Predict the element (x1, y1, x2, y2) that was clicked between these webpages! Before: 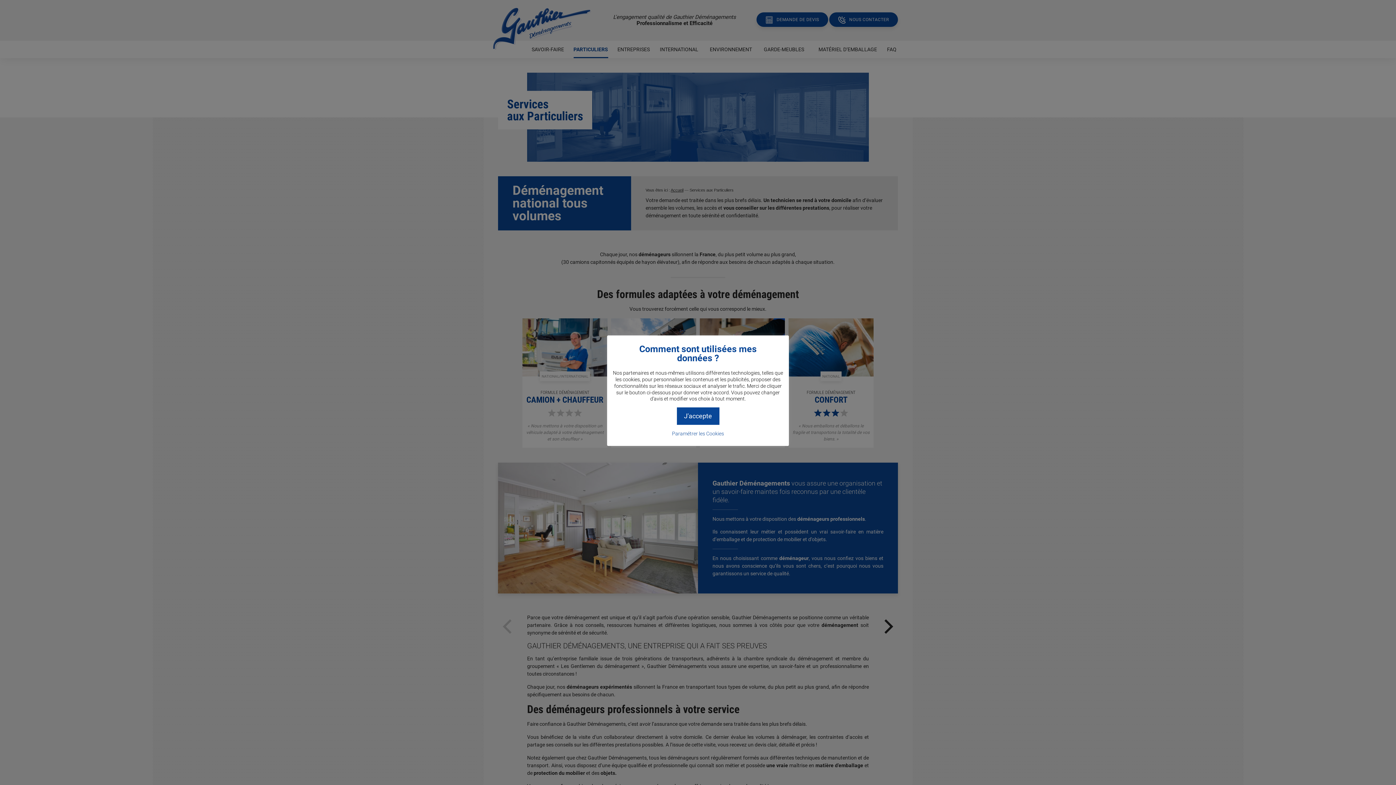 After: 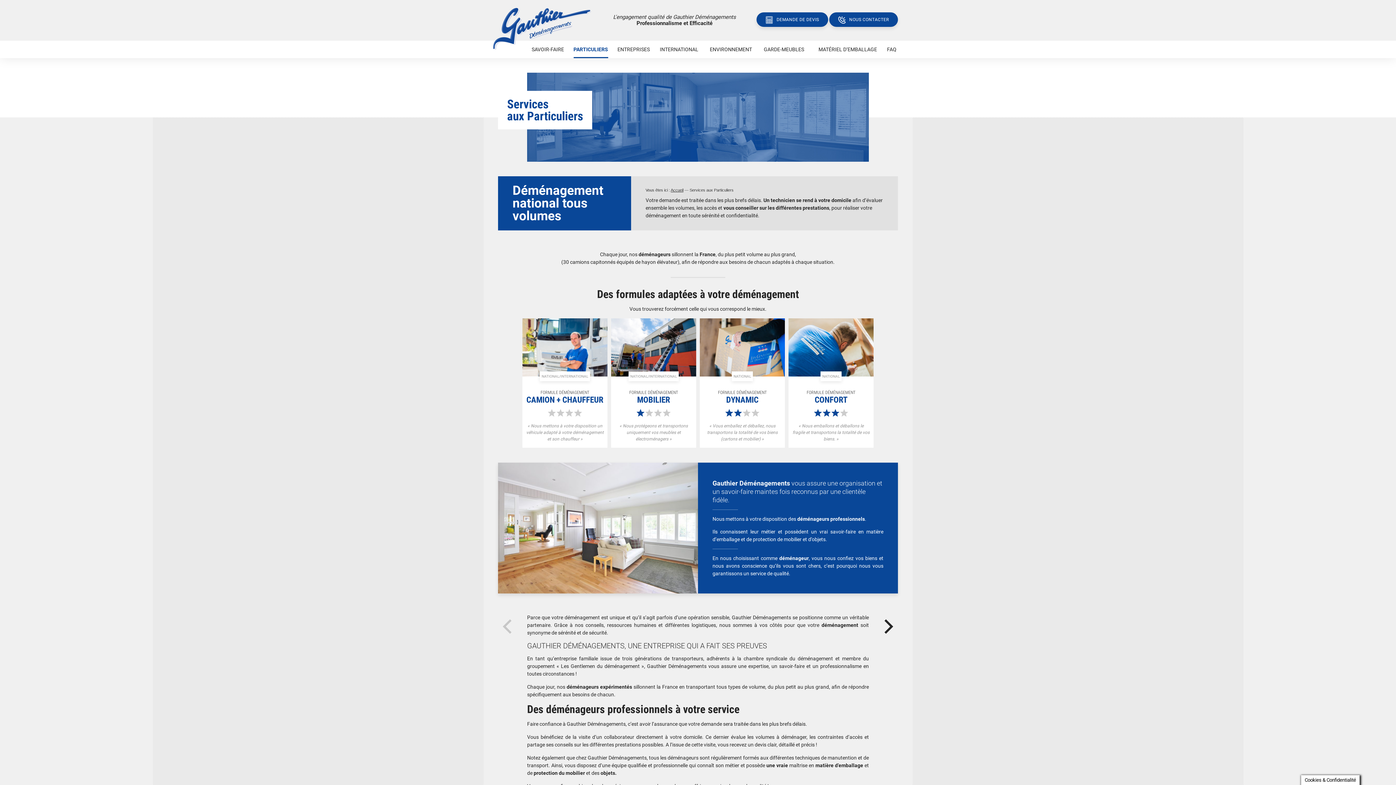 Action: label: J'accepte bbox: (676, 407, 719, 425)